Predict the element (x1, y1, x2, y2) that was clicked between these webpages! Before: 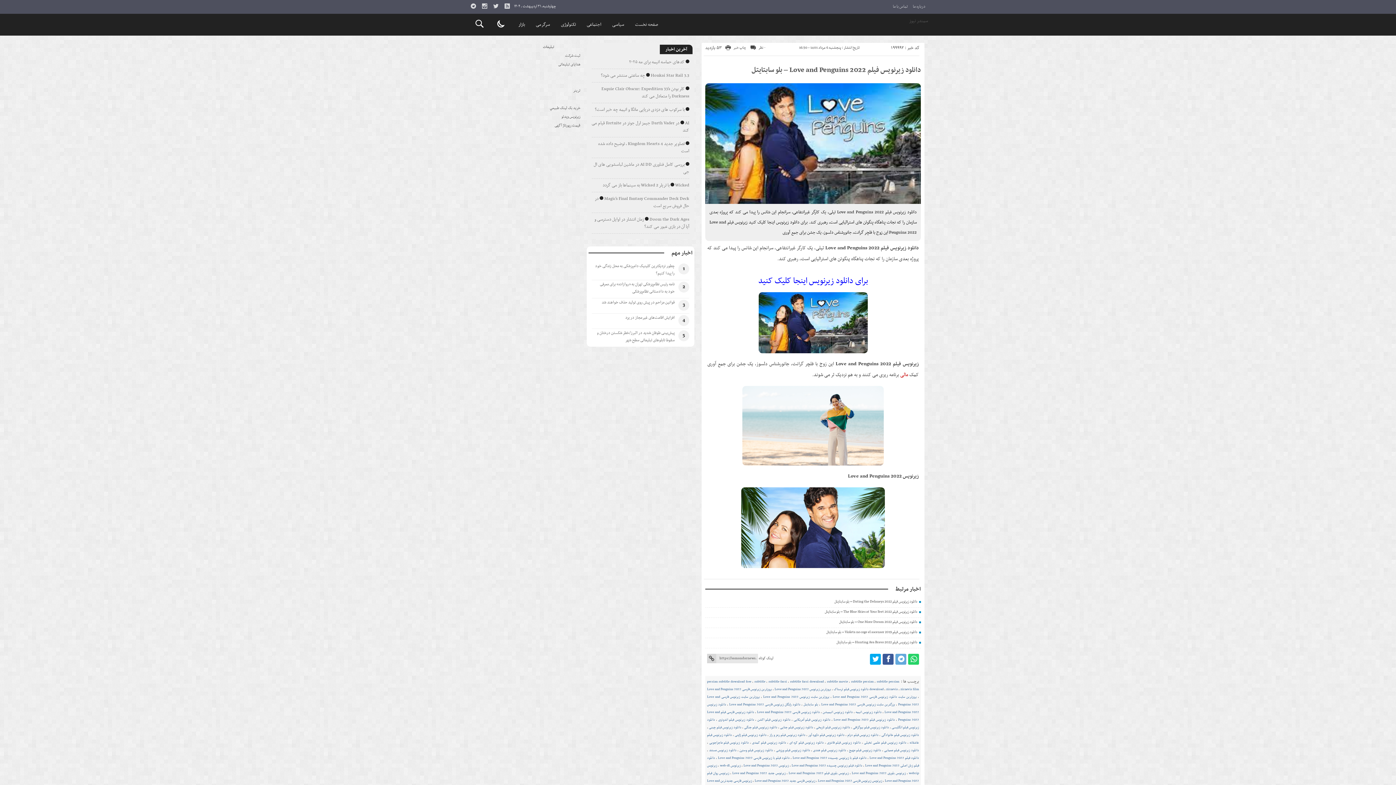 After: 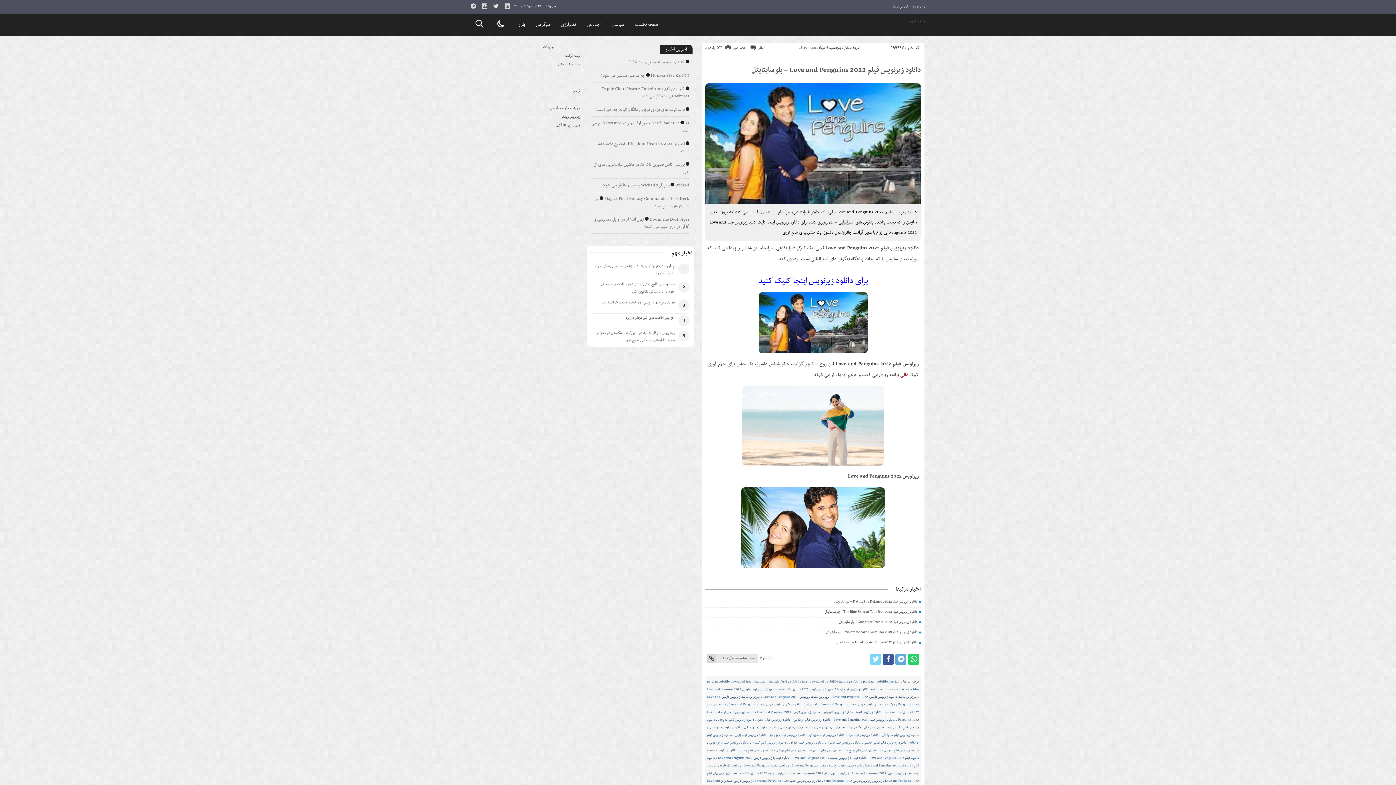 Action: bbox: (870, 654, 881, 665)